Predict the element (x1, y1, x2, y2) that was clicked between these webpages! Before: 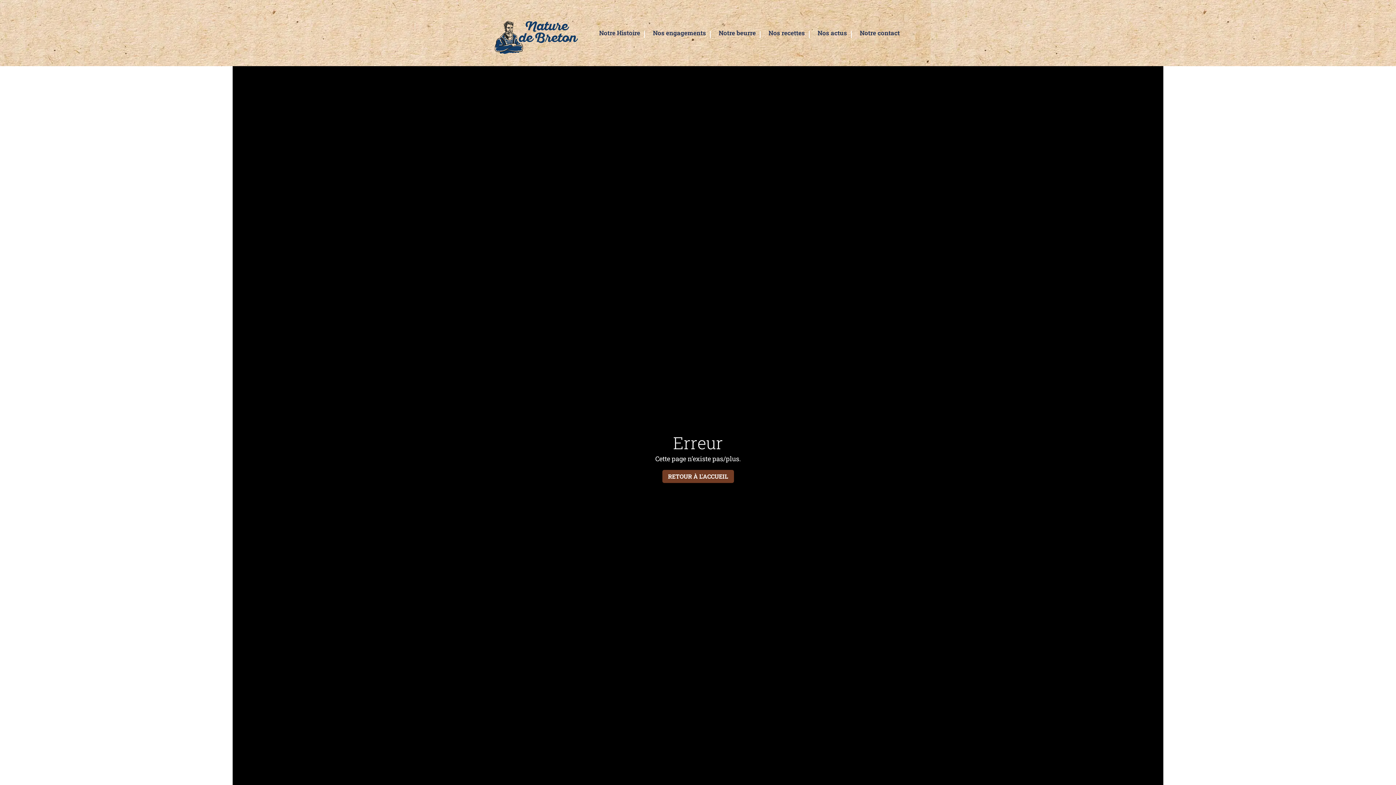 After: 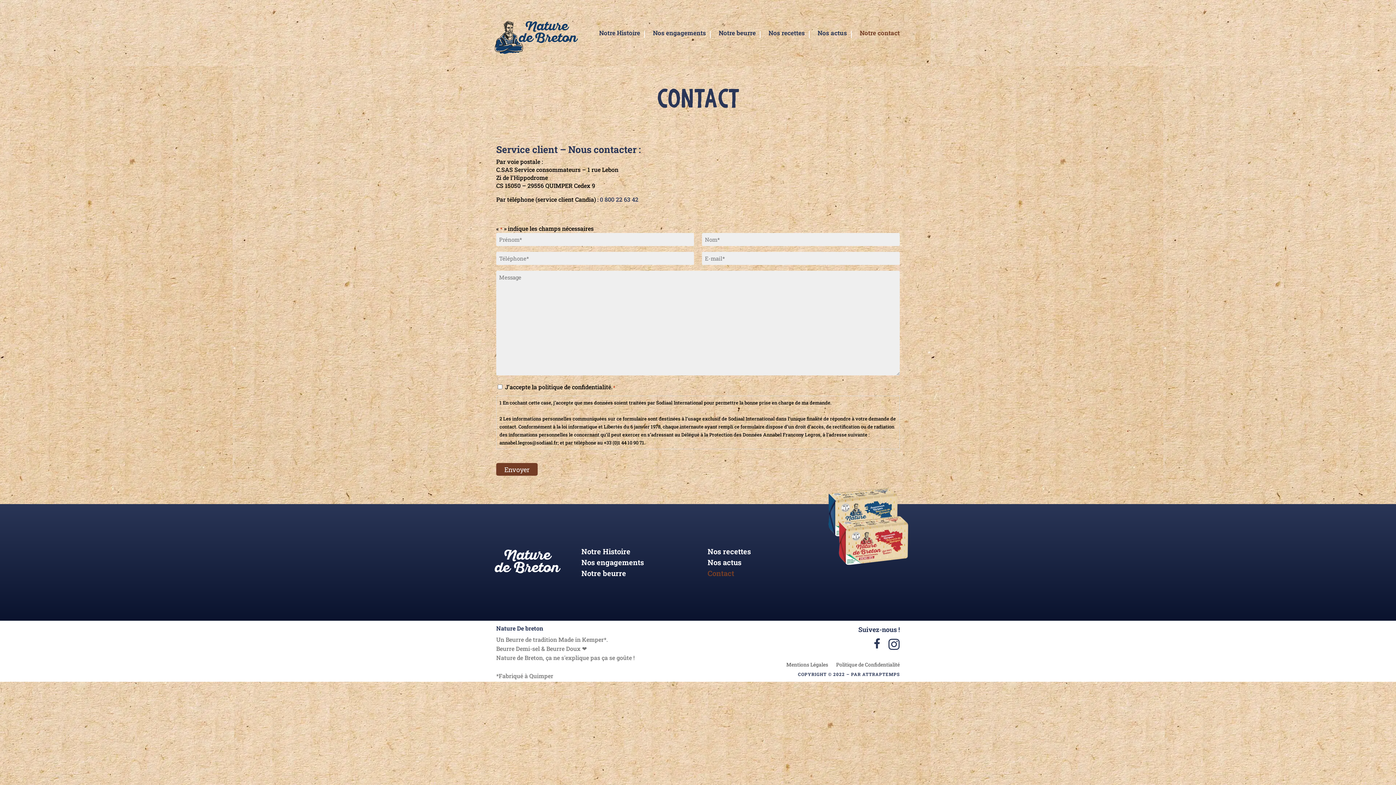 Action: label: Notre contact bbox: (860, 30, 900, 38)